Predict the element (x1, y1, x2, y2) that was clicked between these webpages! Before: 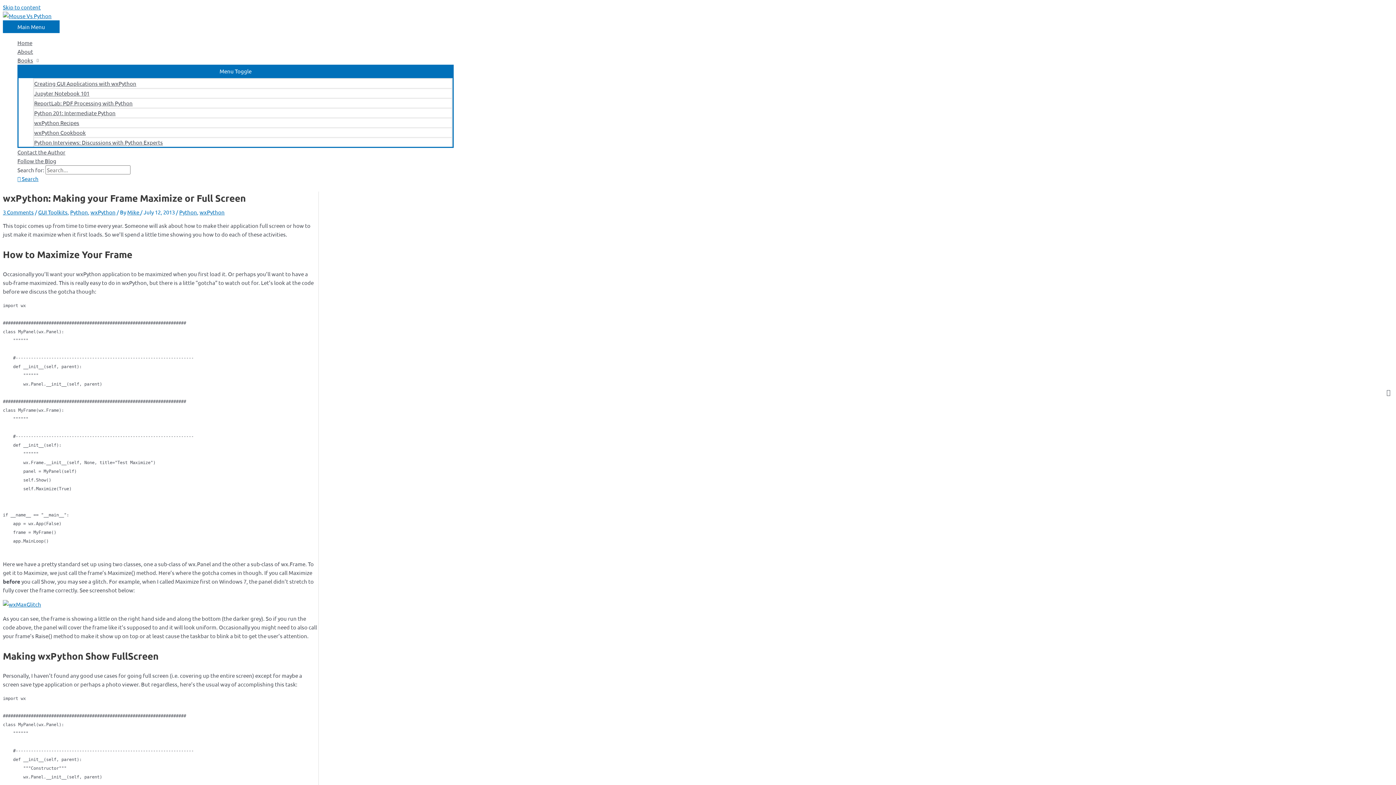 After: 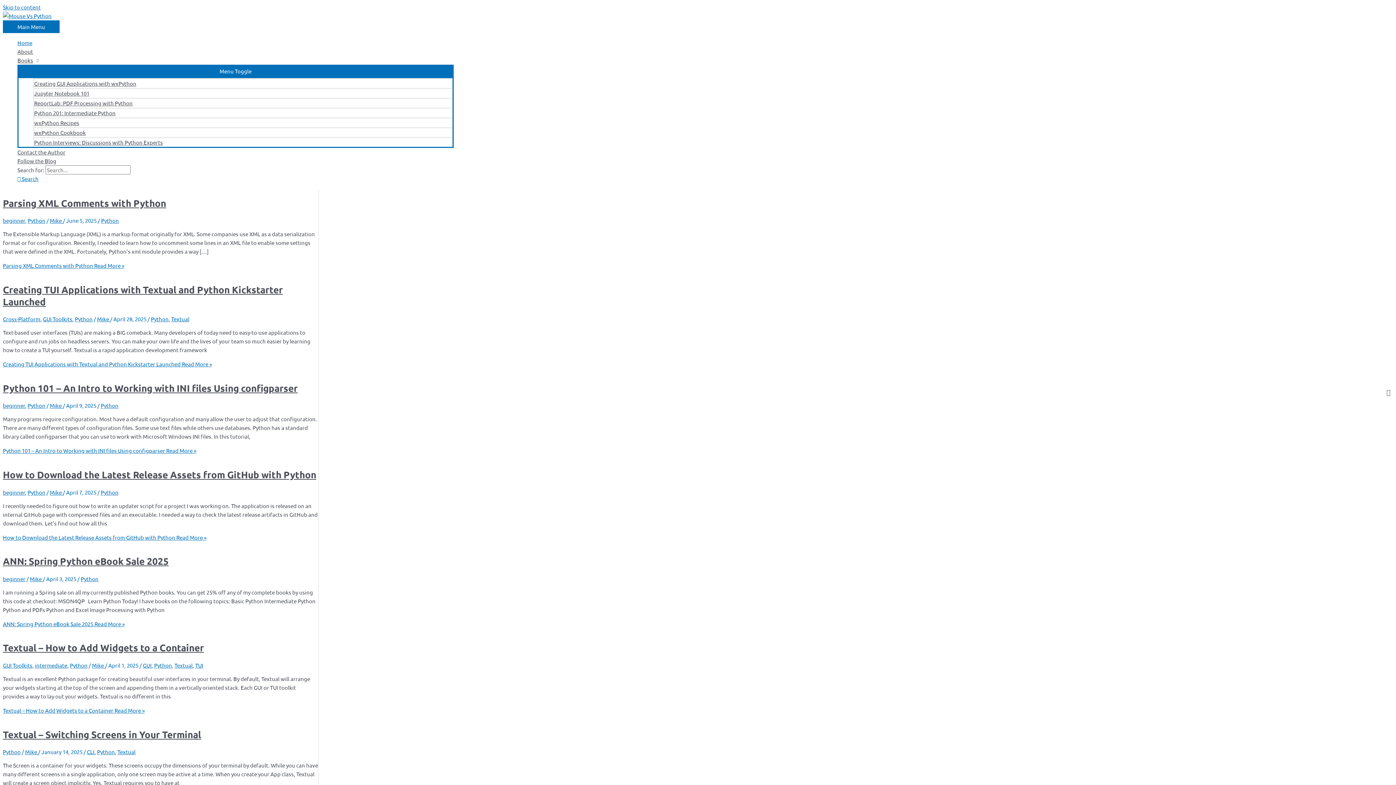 Action: bbox: (2, 12, 51, 19)